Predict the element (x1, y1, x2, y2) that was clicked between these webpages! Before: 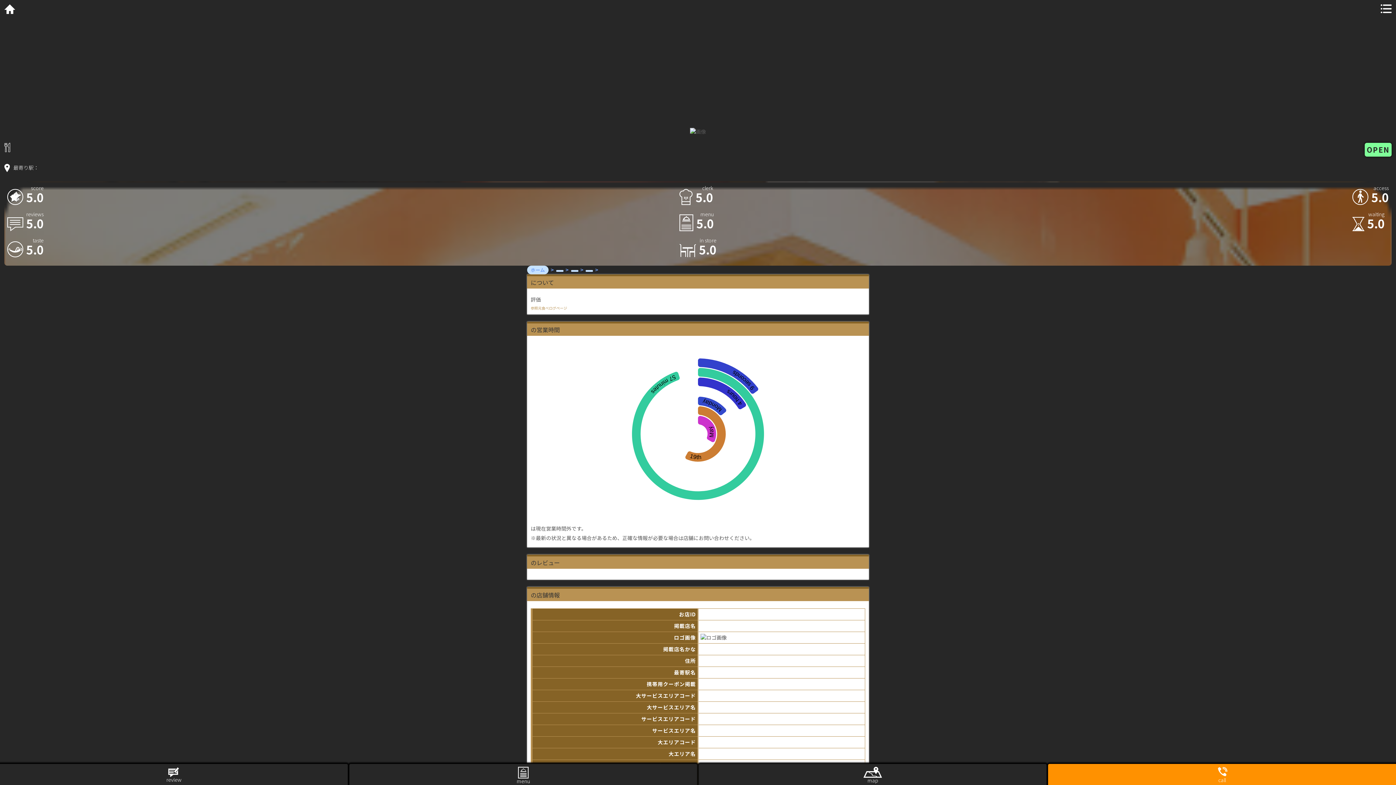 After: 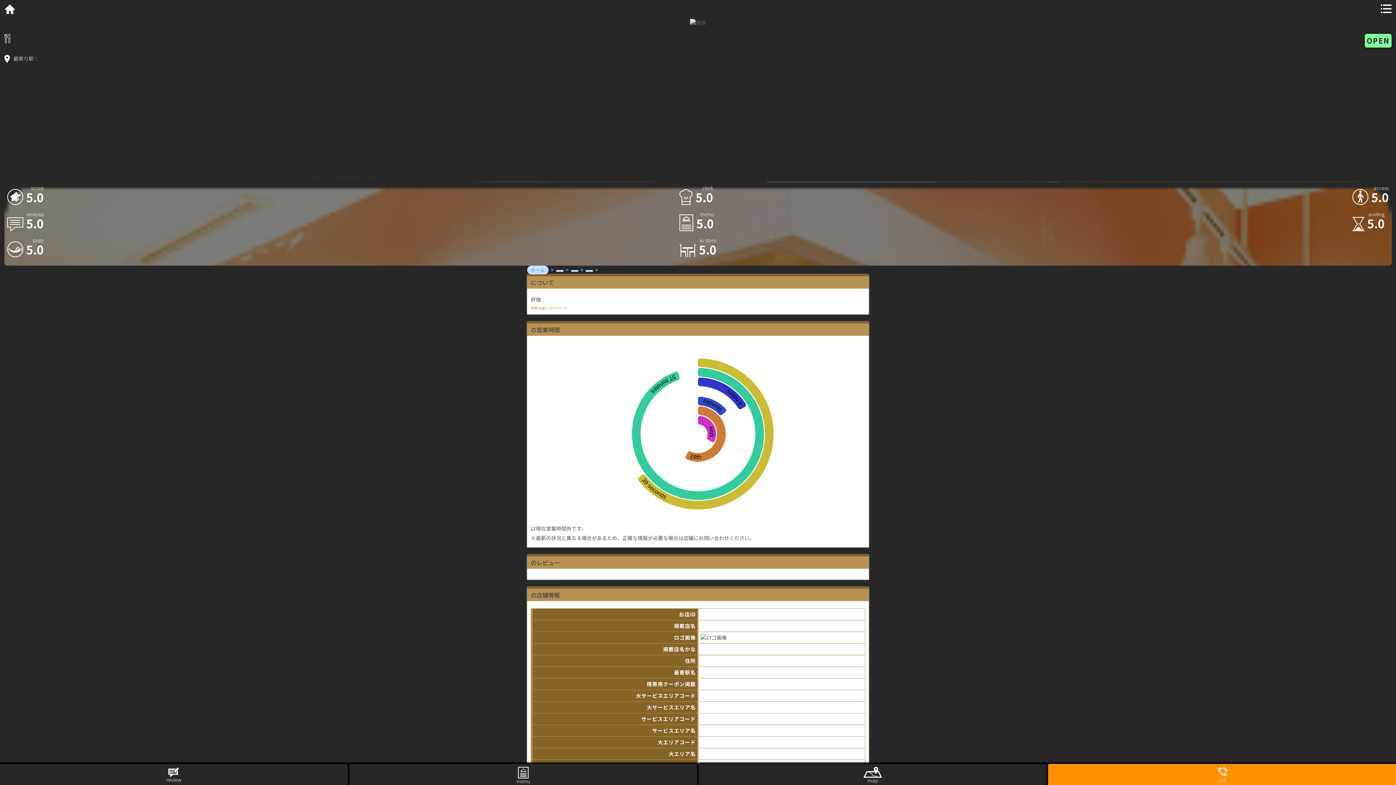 Action: label: call bbox: (1048, 764, 1396, 785)